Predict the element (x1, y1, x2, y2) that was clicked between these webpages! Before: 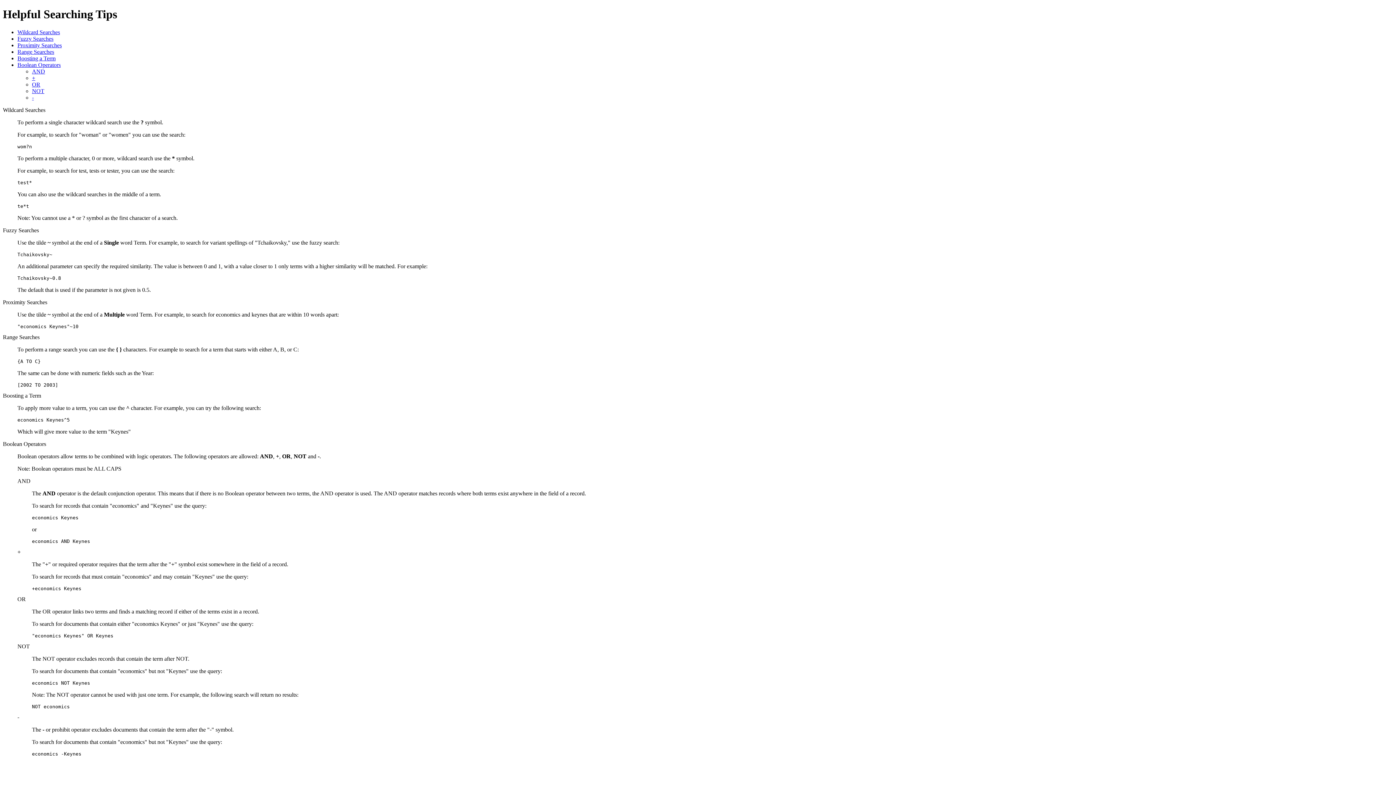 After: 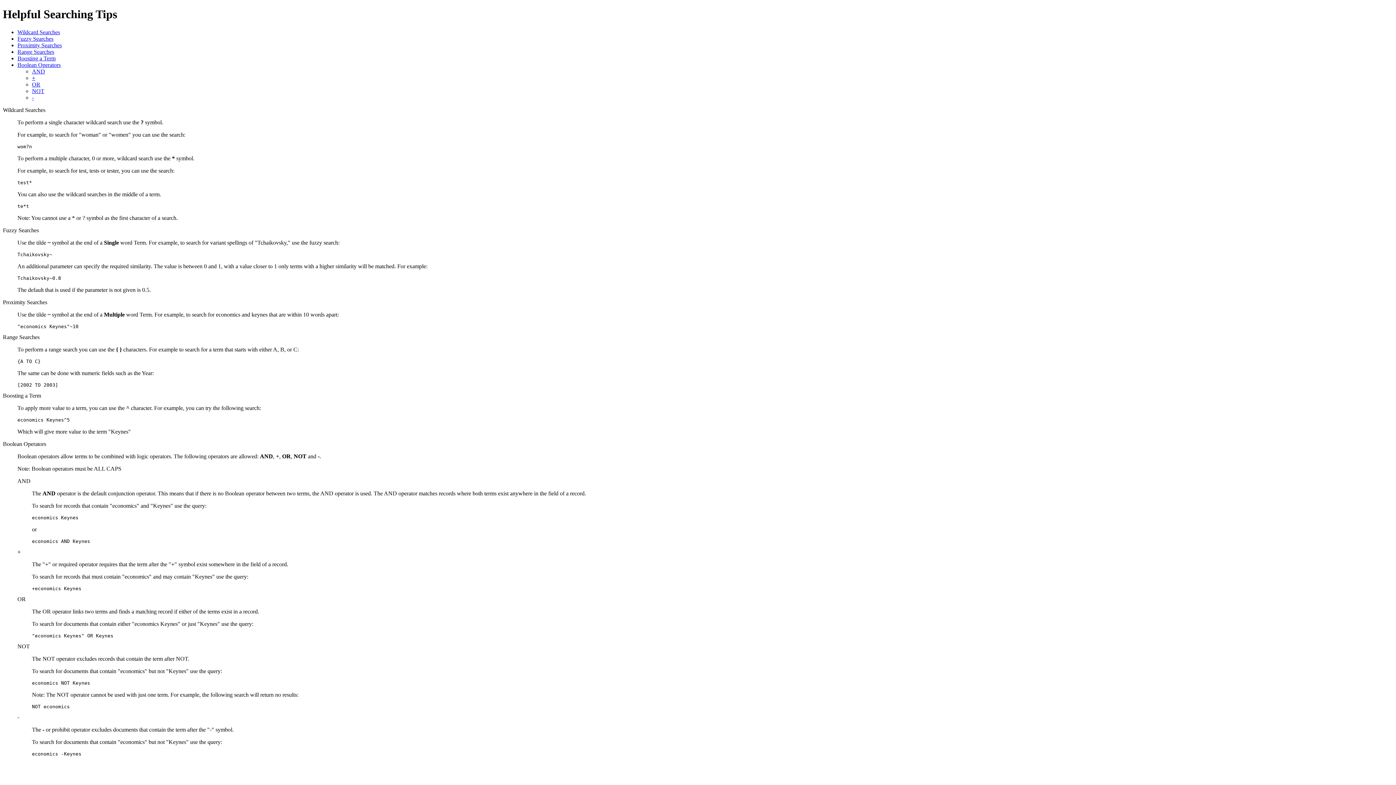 Action: label: Wildcard Searches bbox: (17, 29, 60, 35)